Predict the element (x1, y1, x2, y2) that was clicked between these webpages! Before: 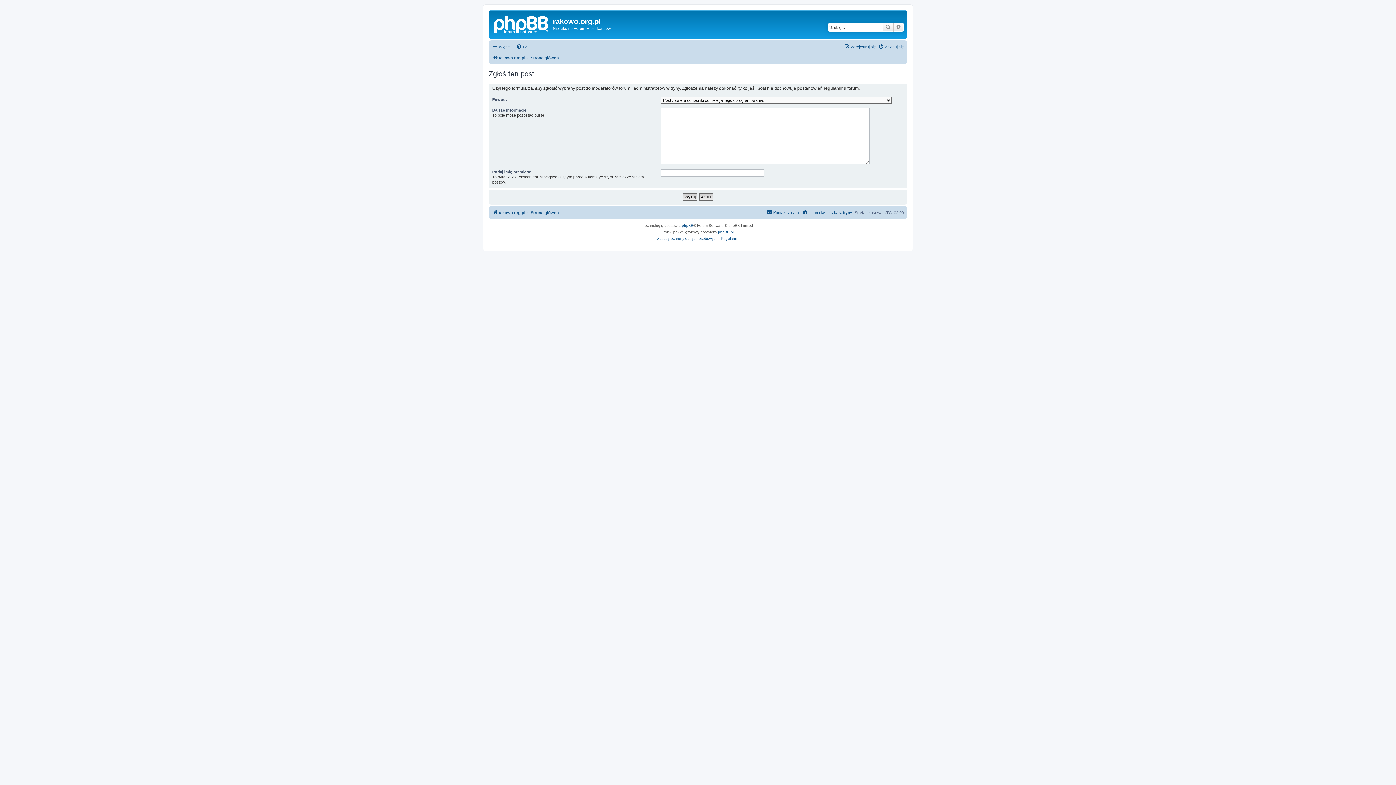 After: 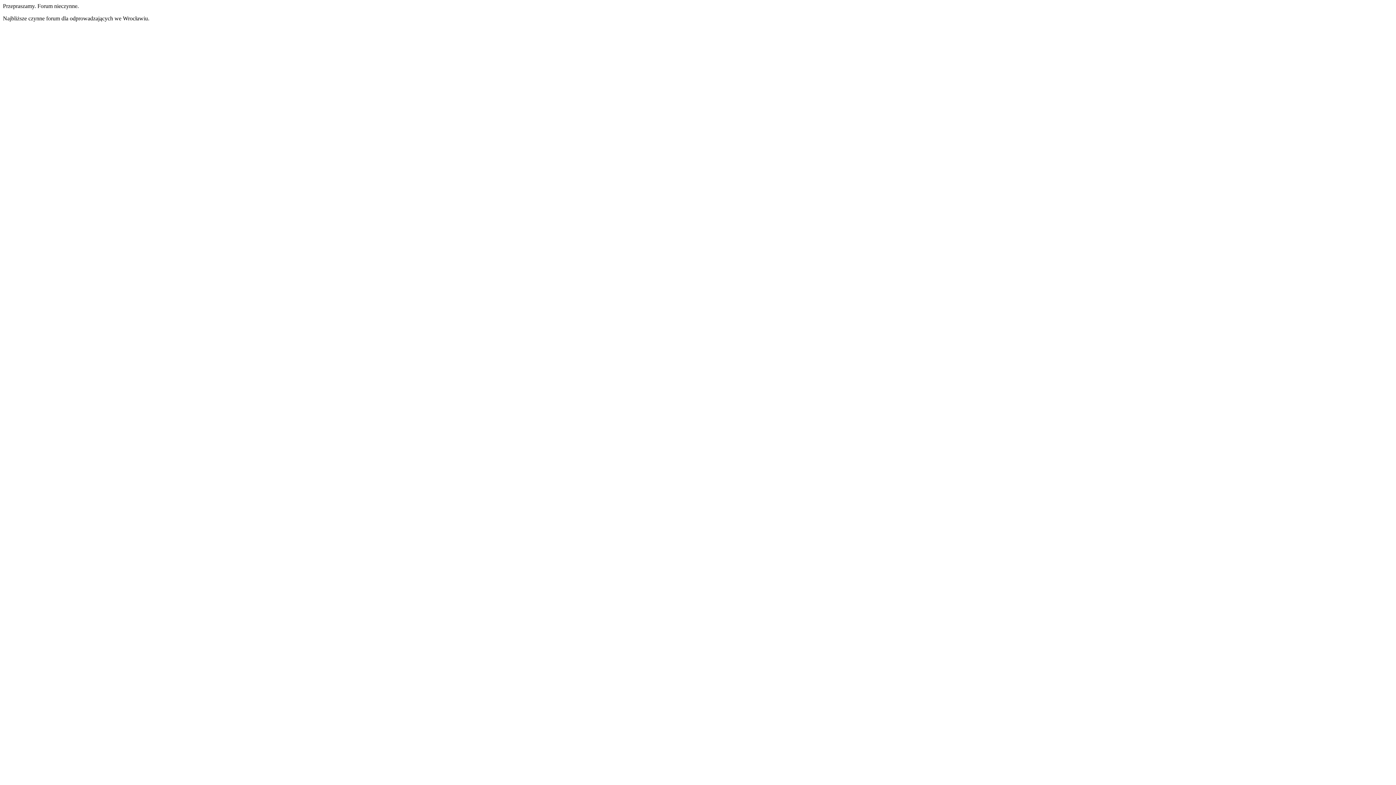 Action: bbox: (530, 208, 558, 216) label: Strona główna